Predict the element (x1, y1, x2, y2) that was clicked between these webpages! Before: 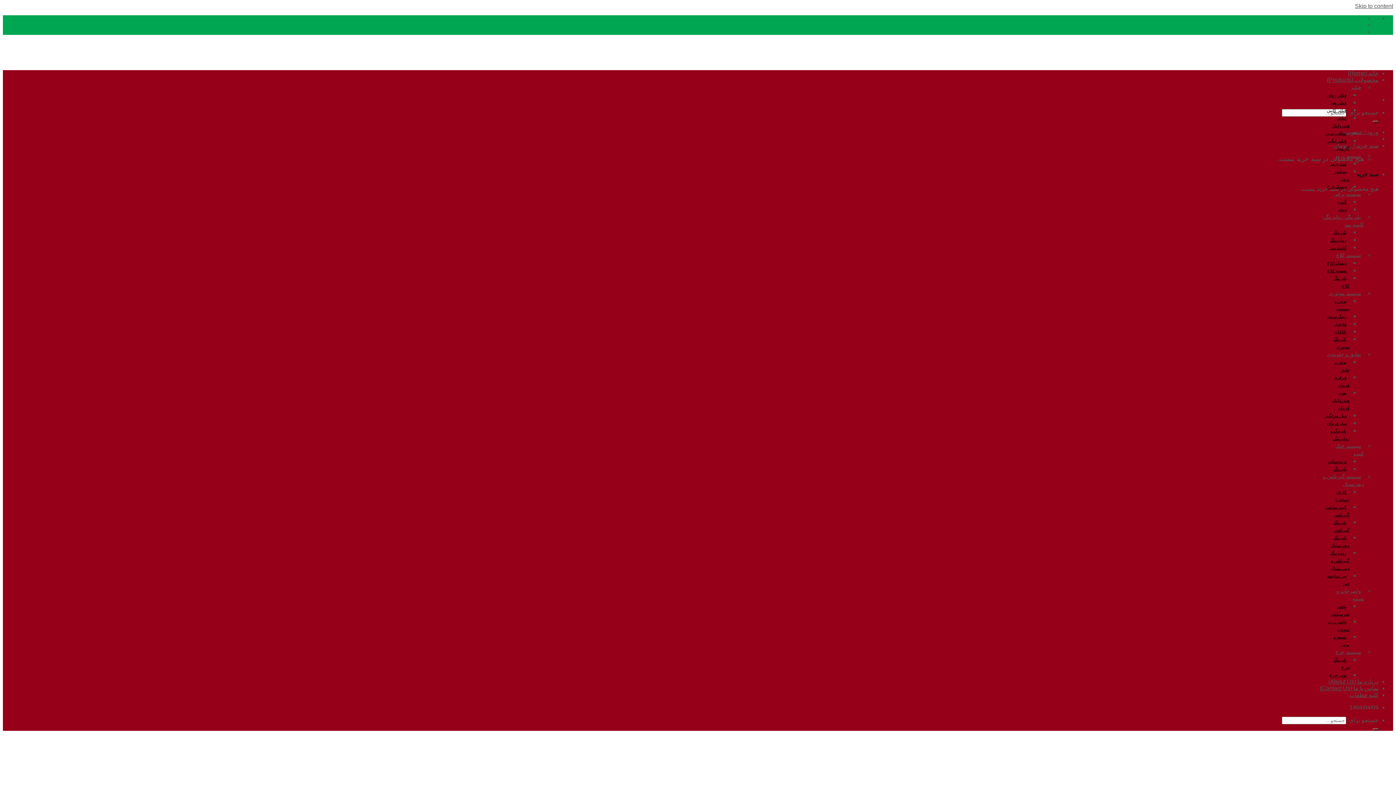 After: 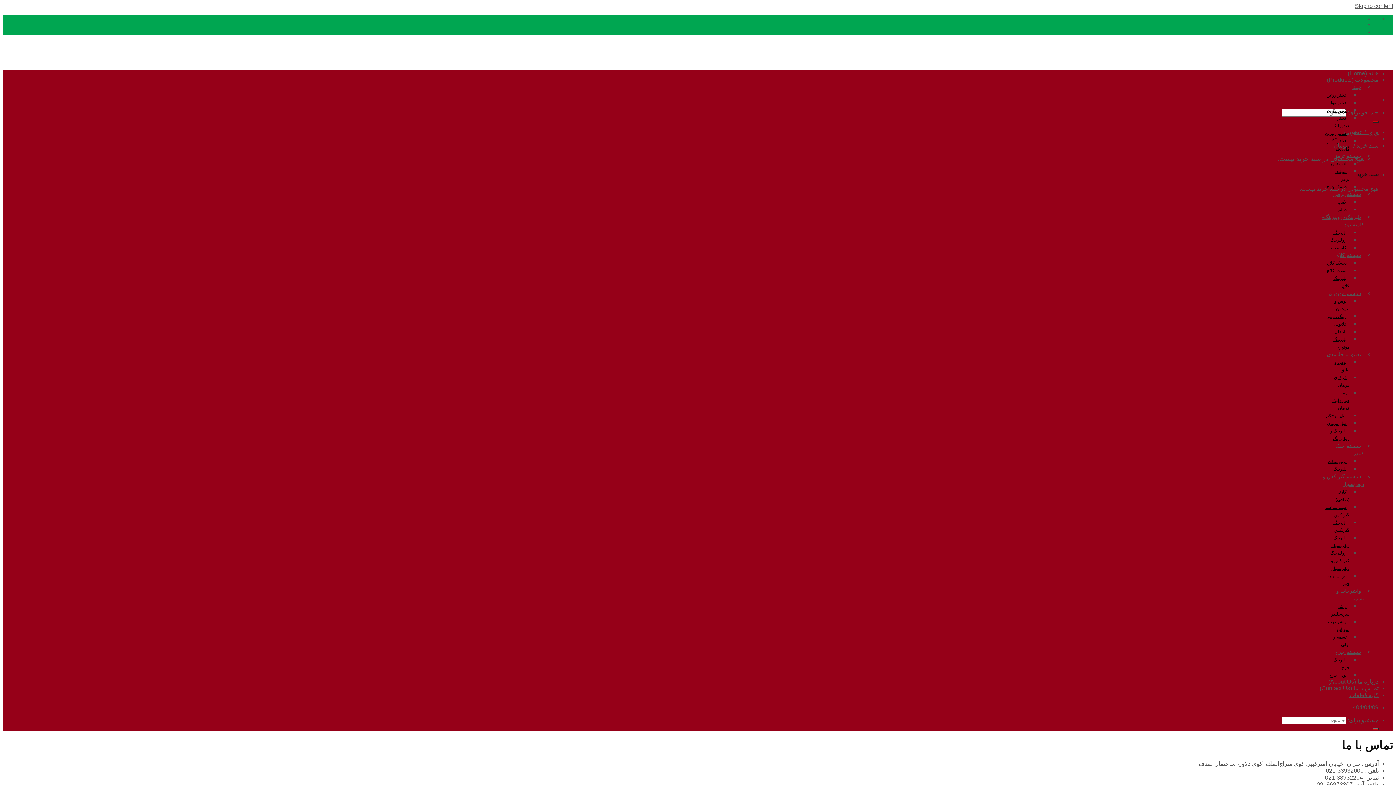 Action: label: تماس با ما (Contact Us) bbox: (1320, 685, 1378, 691)